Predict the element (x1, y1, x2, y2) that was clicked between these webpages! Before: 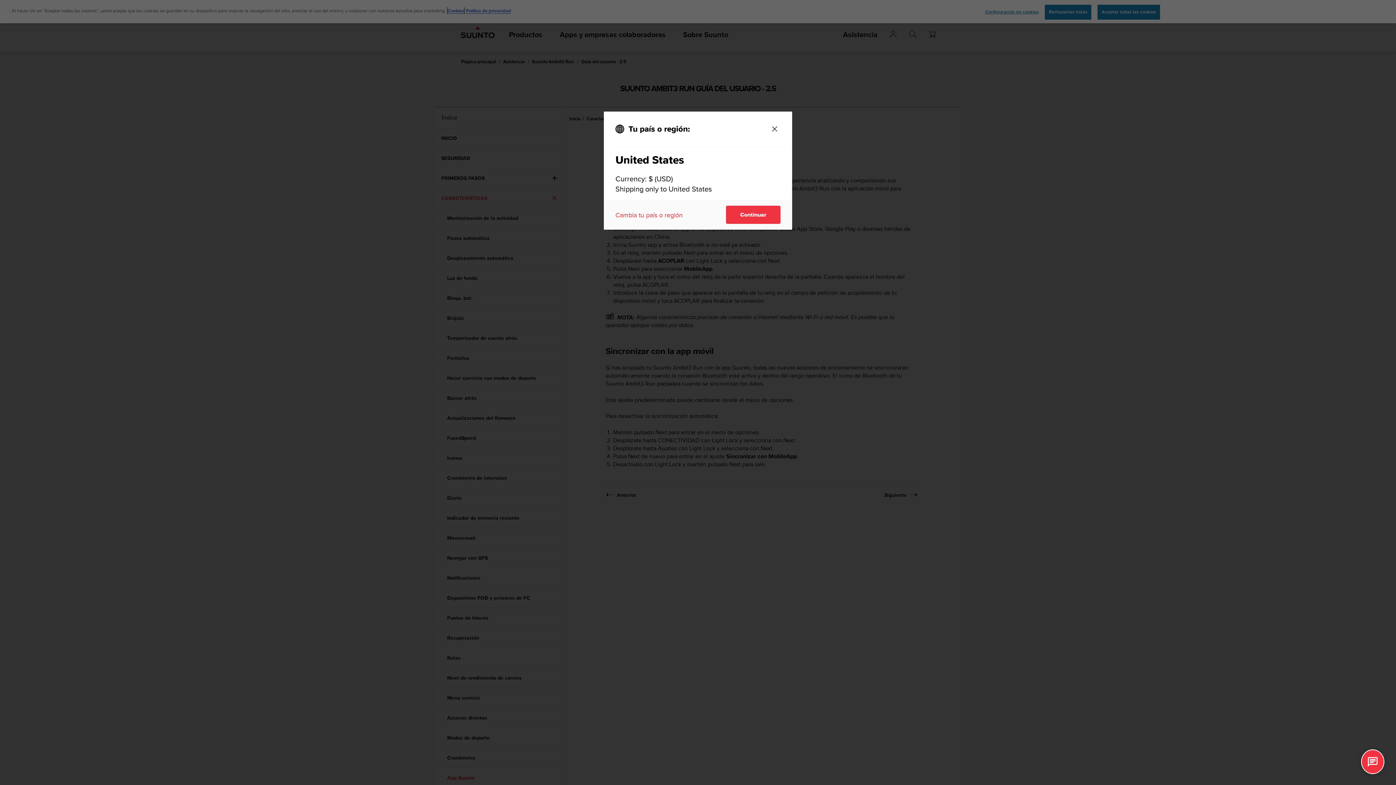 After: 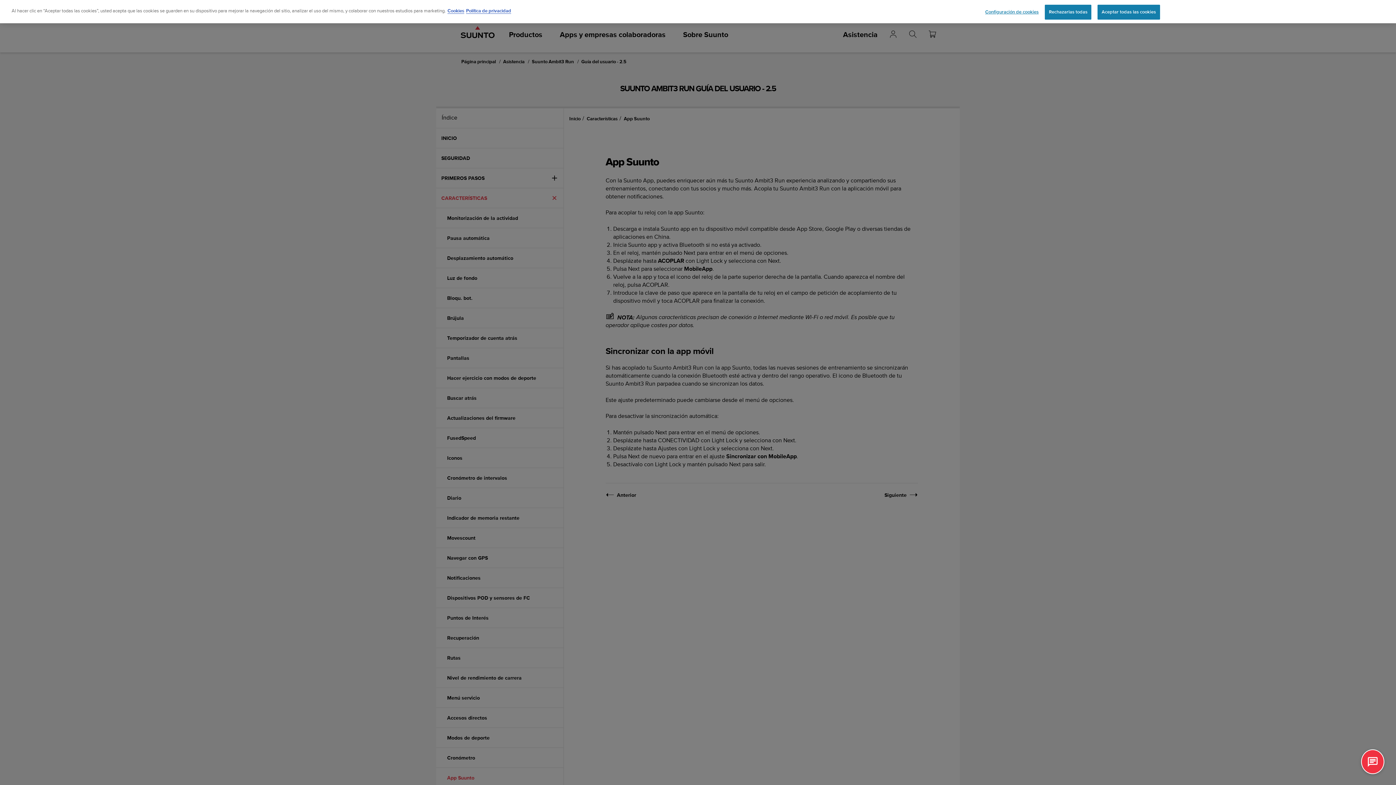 Action: label: Close bbox: (769, 123, 780, 134)